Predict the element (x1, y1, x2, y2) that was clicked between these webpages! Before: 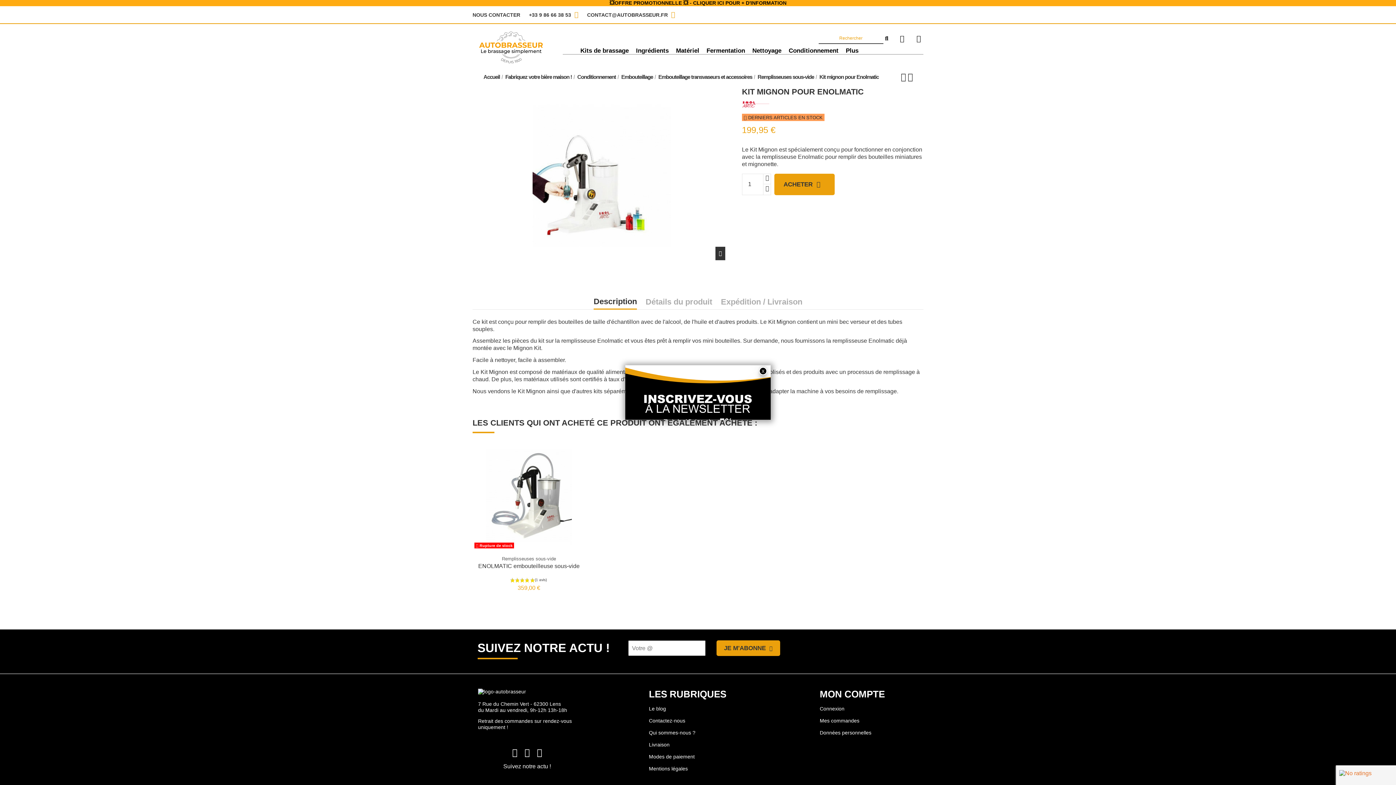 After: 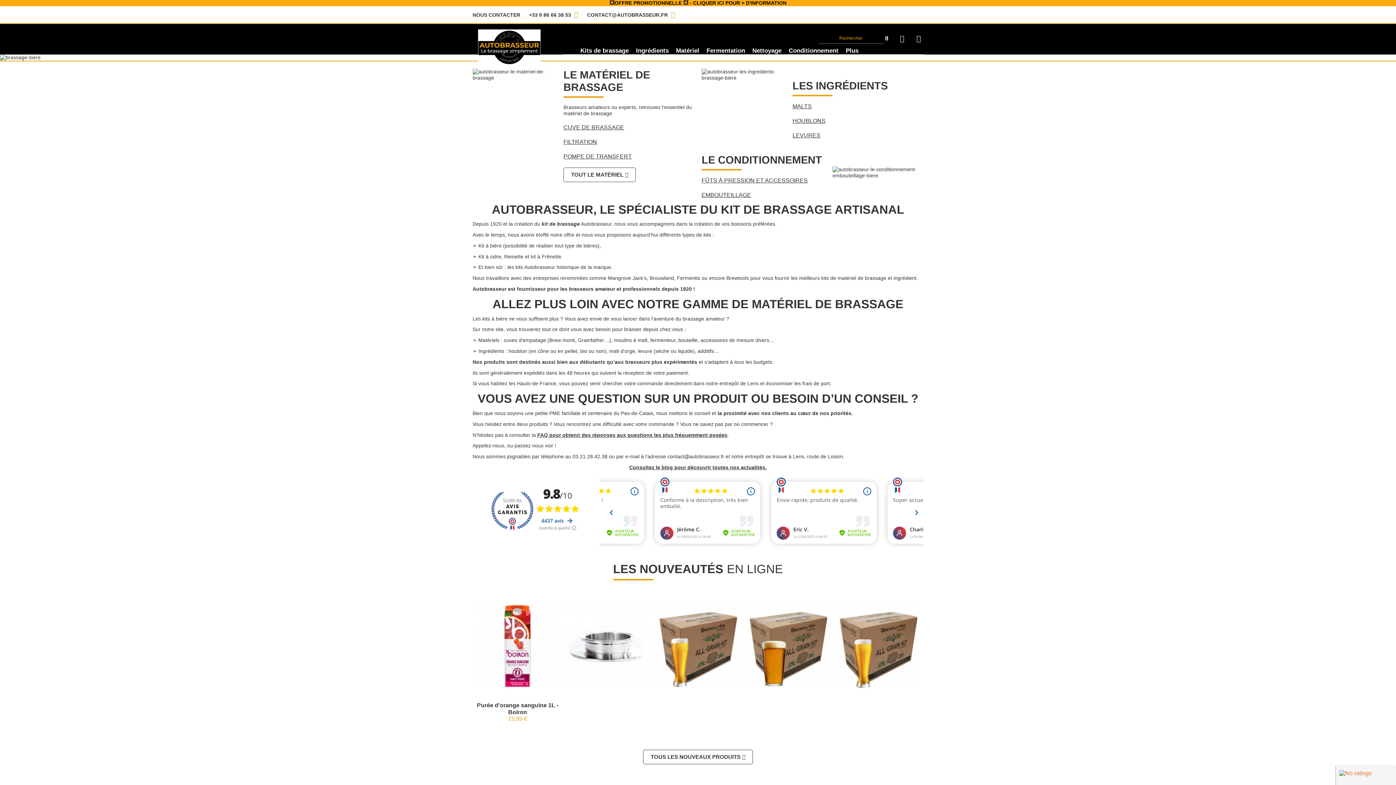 Action: bbox: (478, 43, 544, 49)